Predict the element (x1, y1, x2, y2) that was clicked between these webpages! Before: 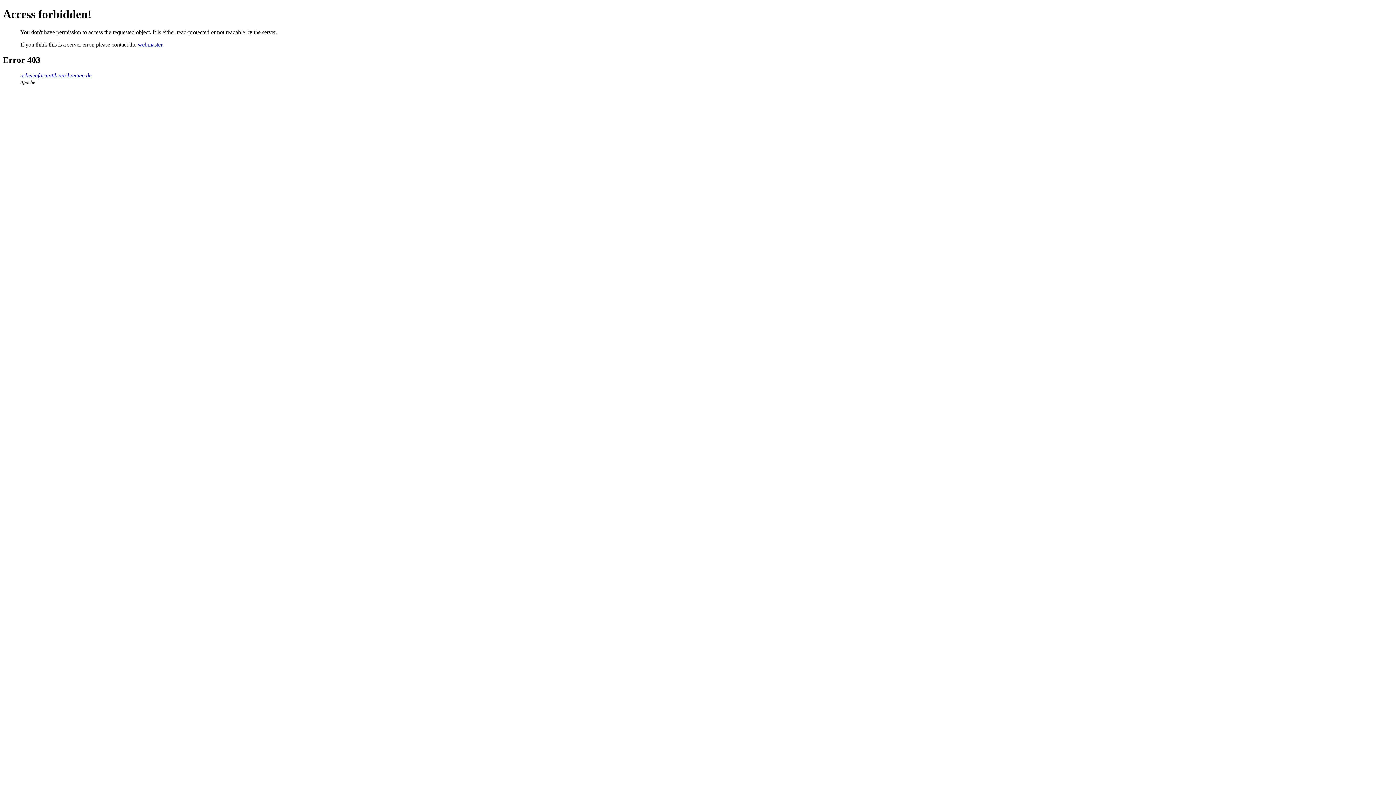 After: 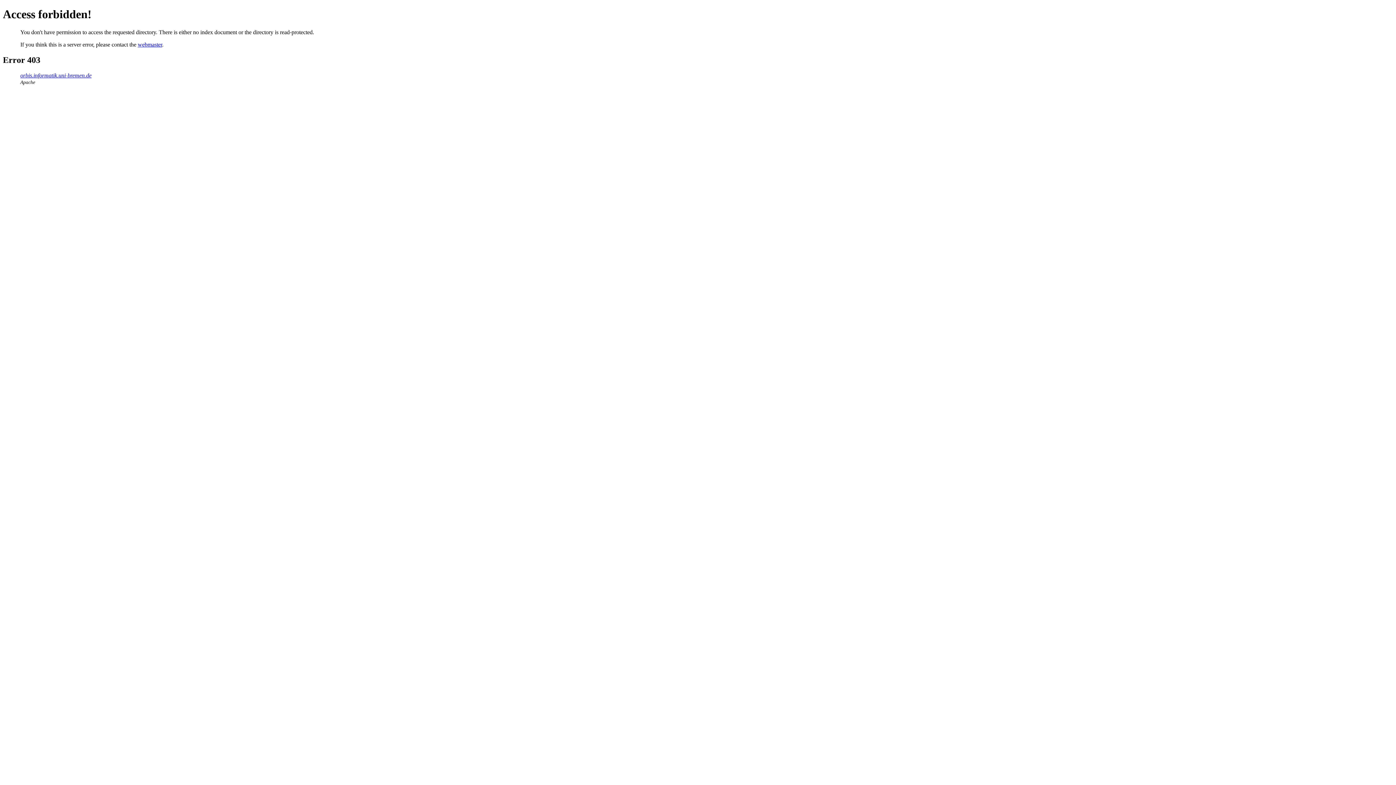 Action: bbox: (20, 72, 91, 78) label: orbis.informatik.uni-bremen.de